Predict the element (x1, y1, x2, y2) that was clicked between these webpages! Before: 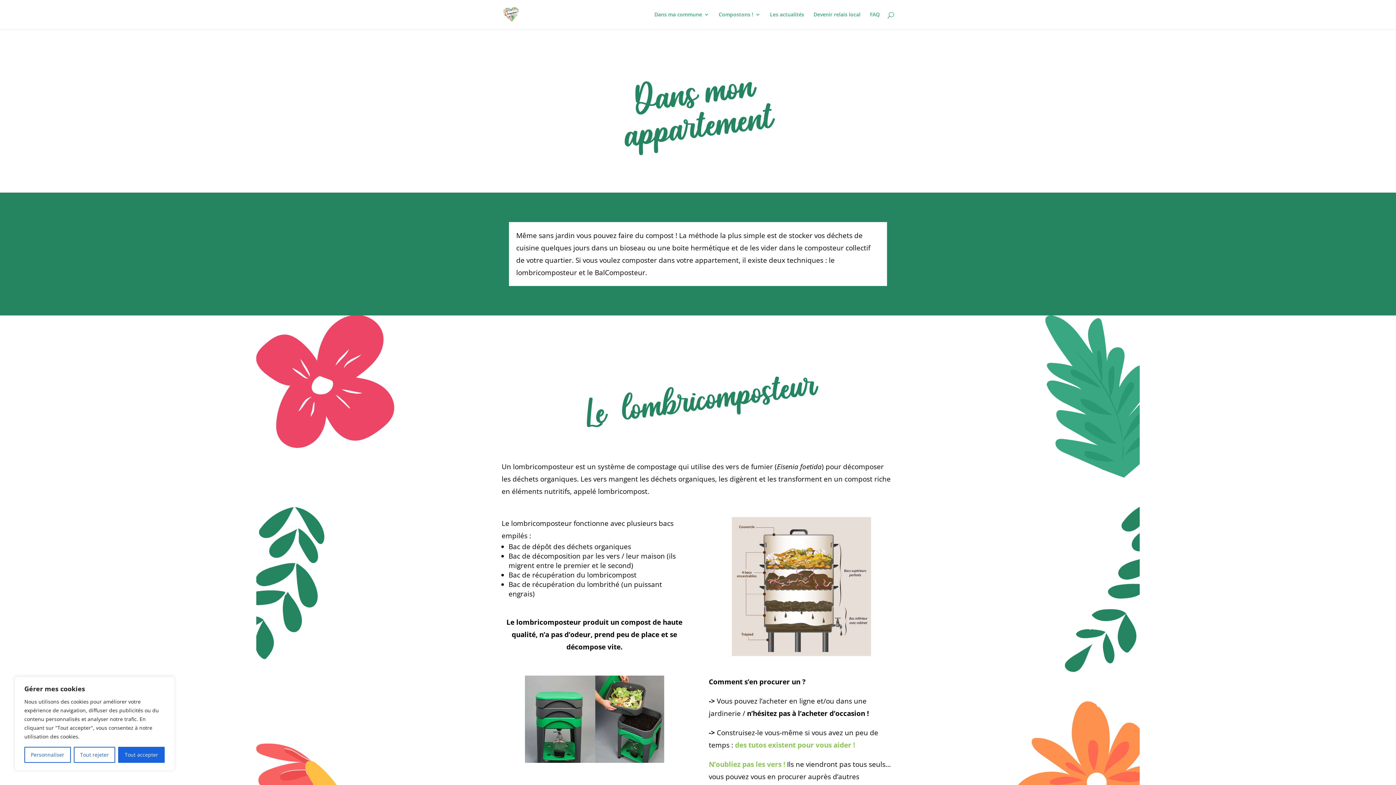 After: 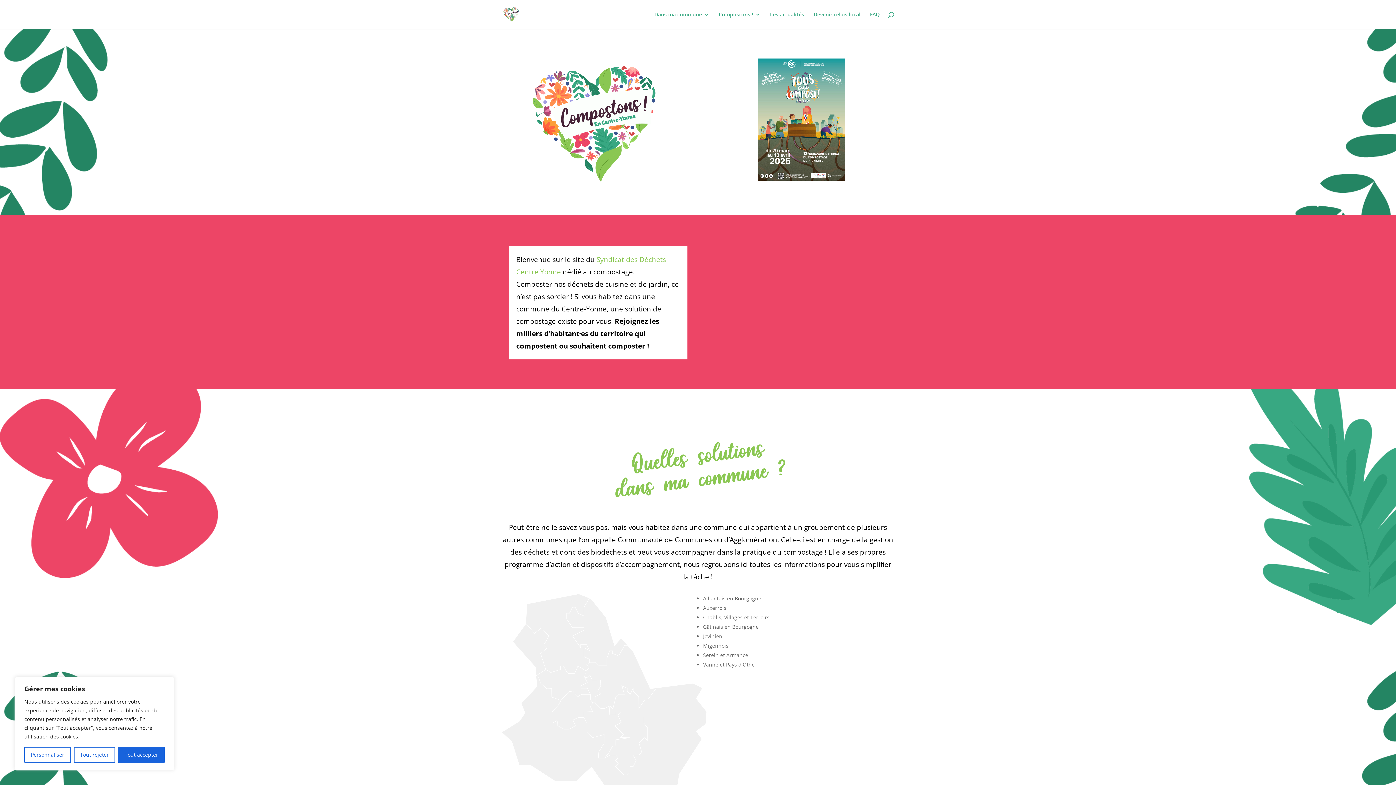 Action: bbox: (654, 12, 709, 29) label: Dans ma commune